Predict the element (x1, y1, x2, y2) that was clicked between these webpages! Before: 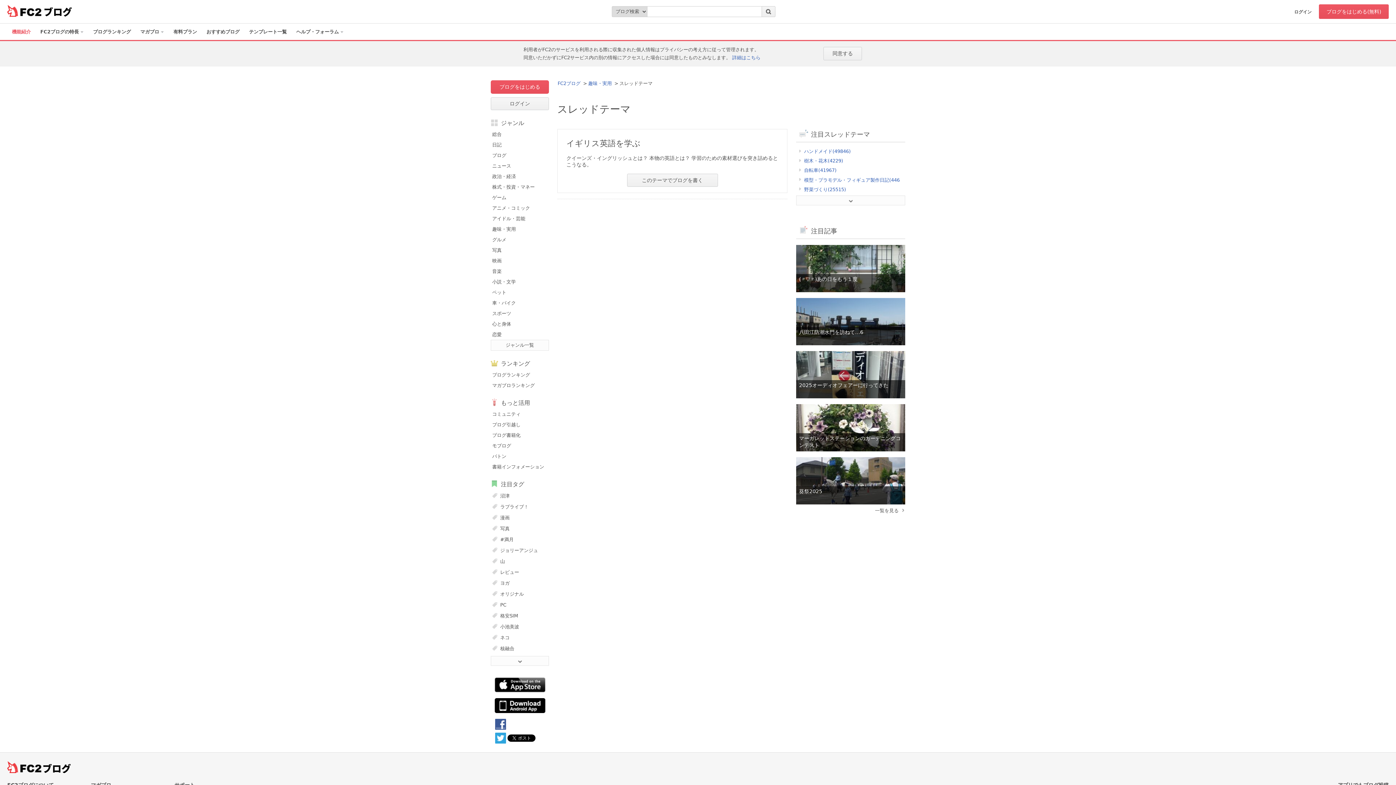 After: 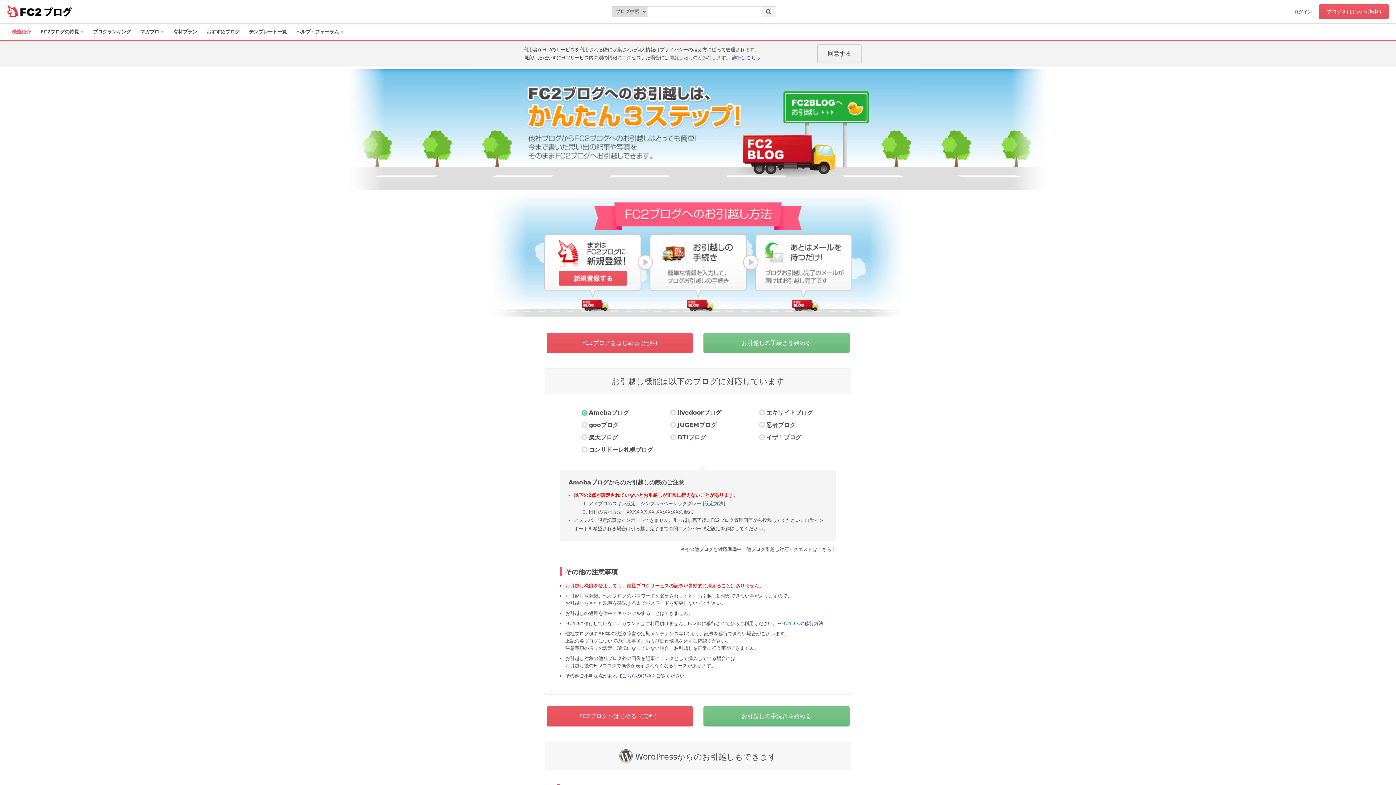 Action: bbox: (490, 419, 549, 429) label: ブログ引越し